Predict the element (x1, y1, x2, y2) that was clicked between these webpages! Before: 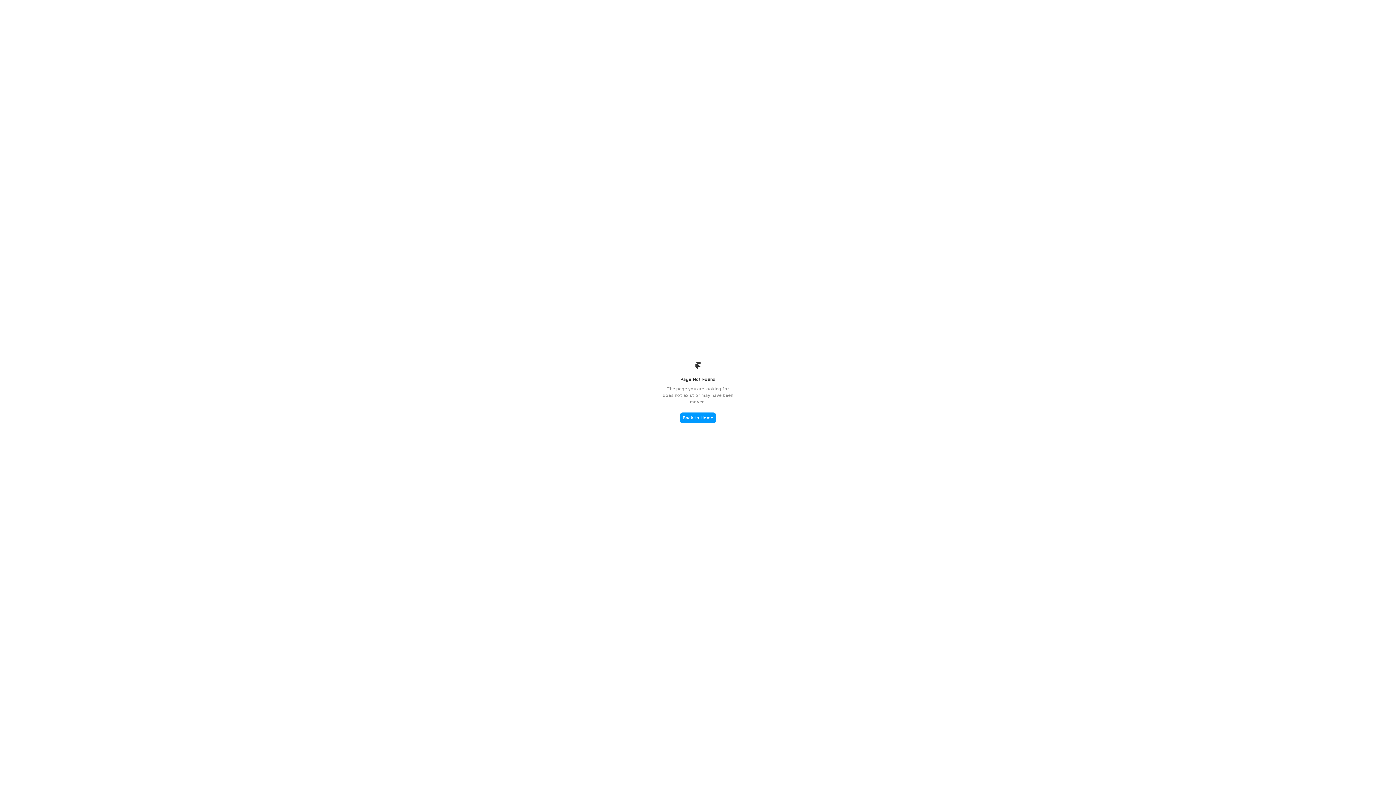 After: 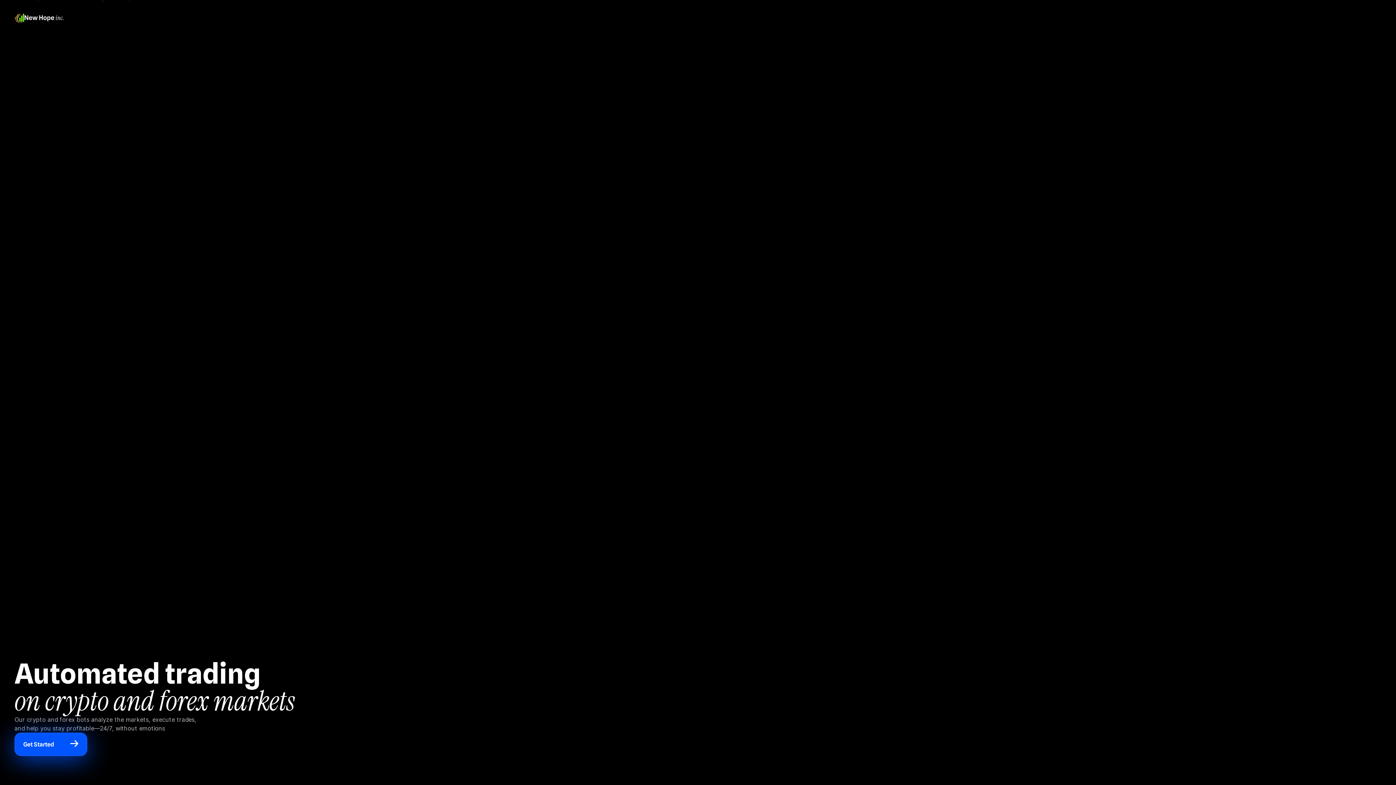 Action: bbox: (680, 412, 716, 423) label: Back to Home